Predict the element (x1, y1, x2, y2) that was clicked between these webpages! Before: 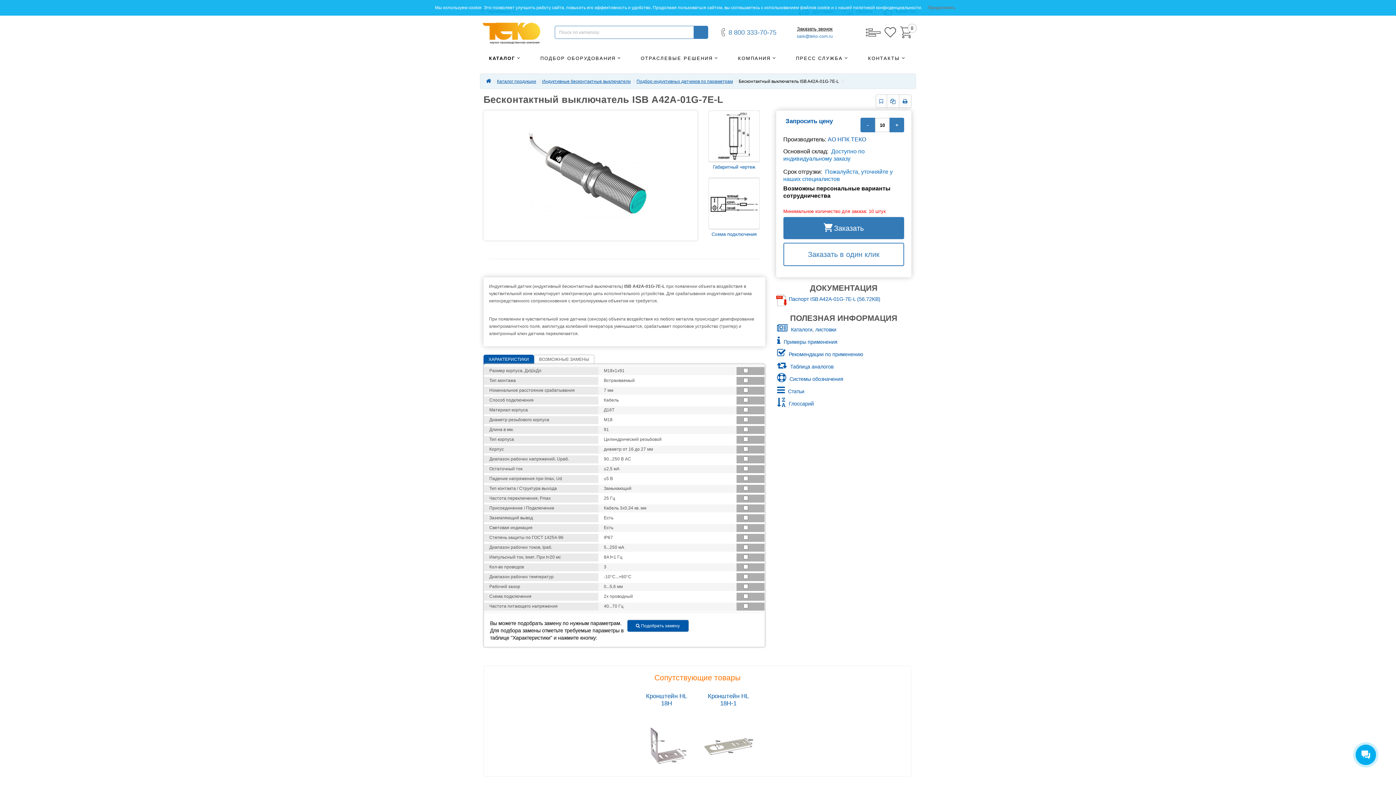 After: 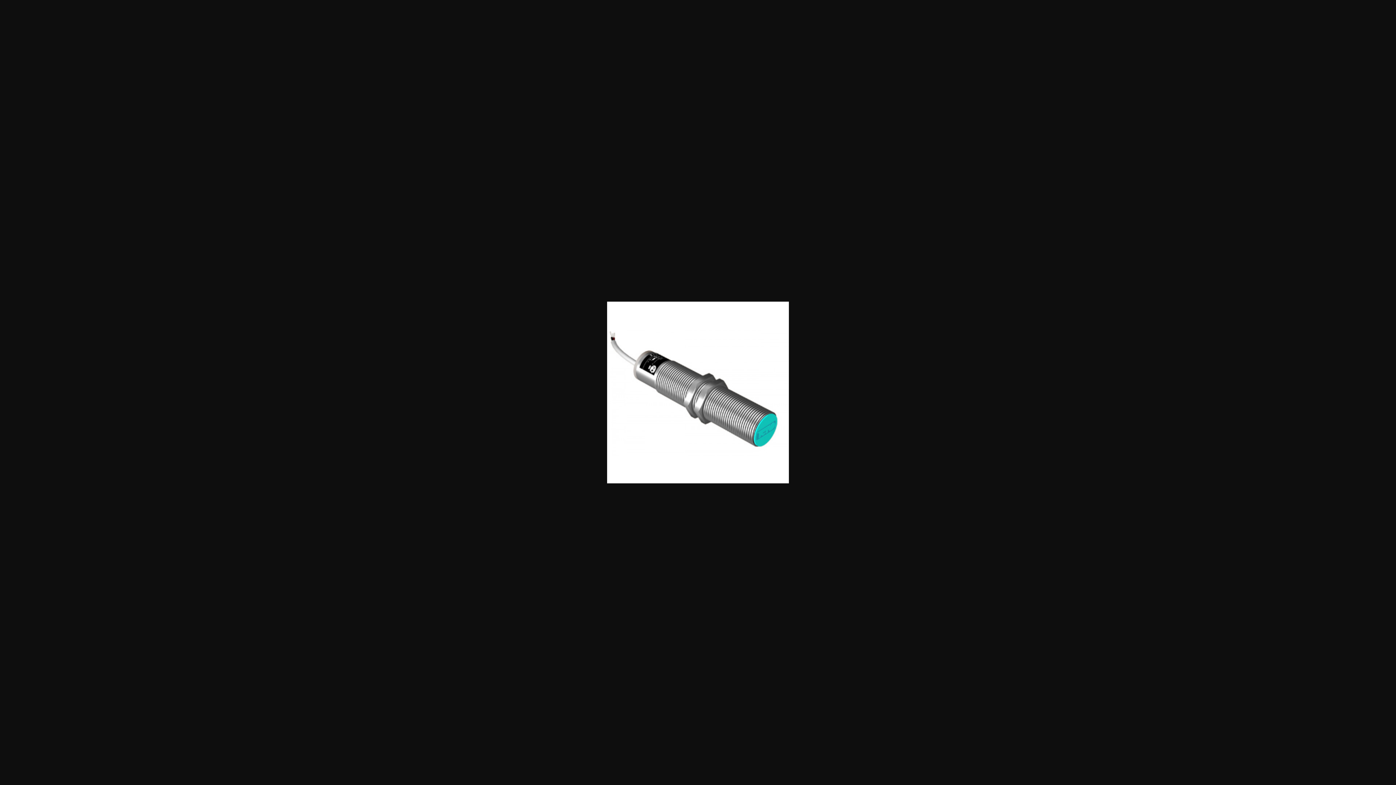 Action: bbox: (483, 110, 697, 240)